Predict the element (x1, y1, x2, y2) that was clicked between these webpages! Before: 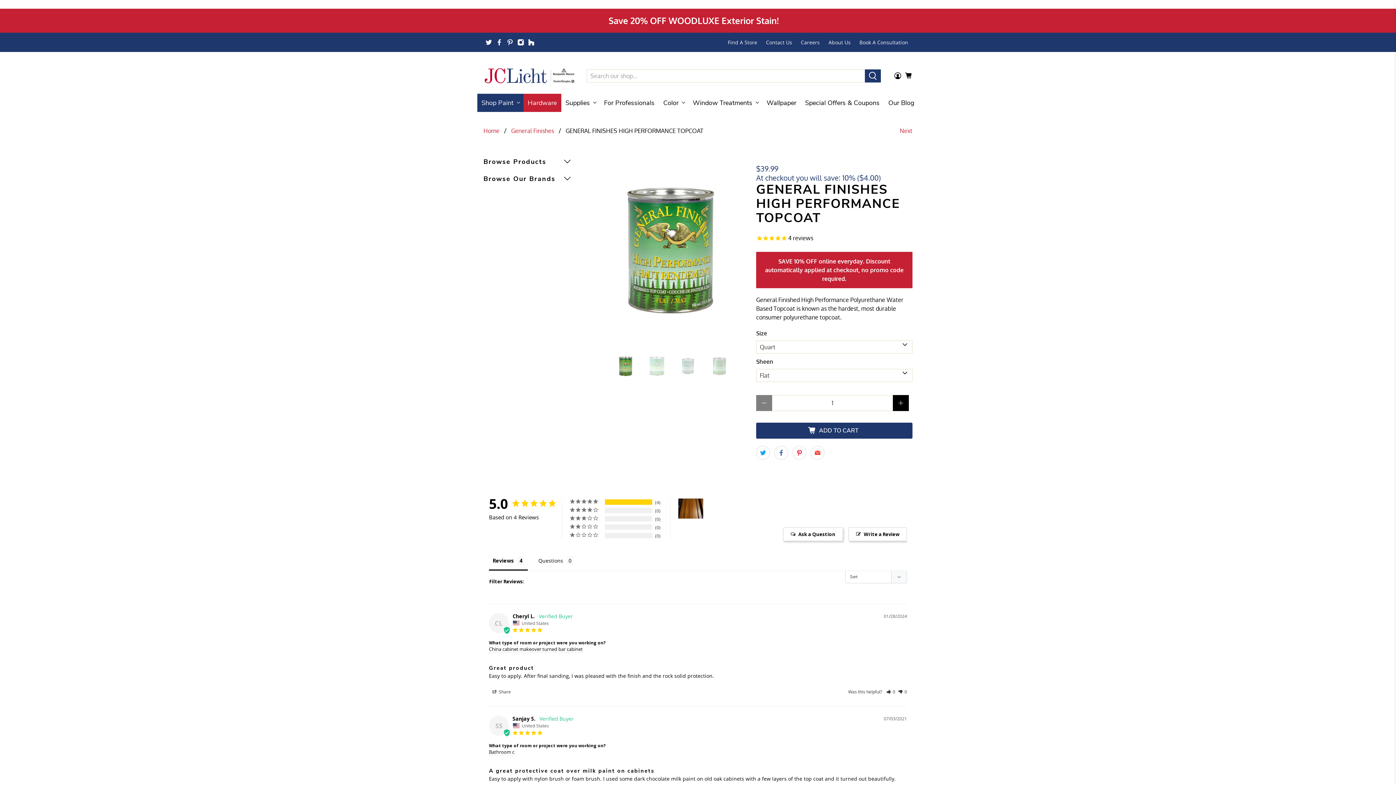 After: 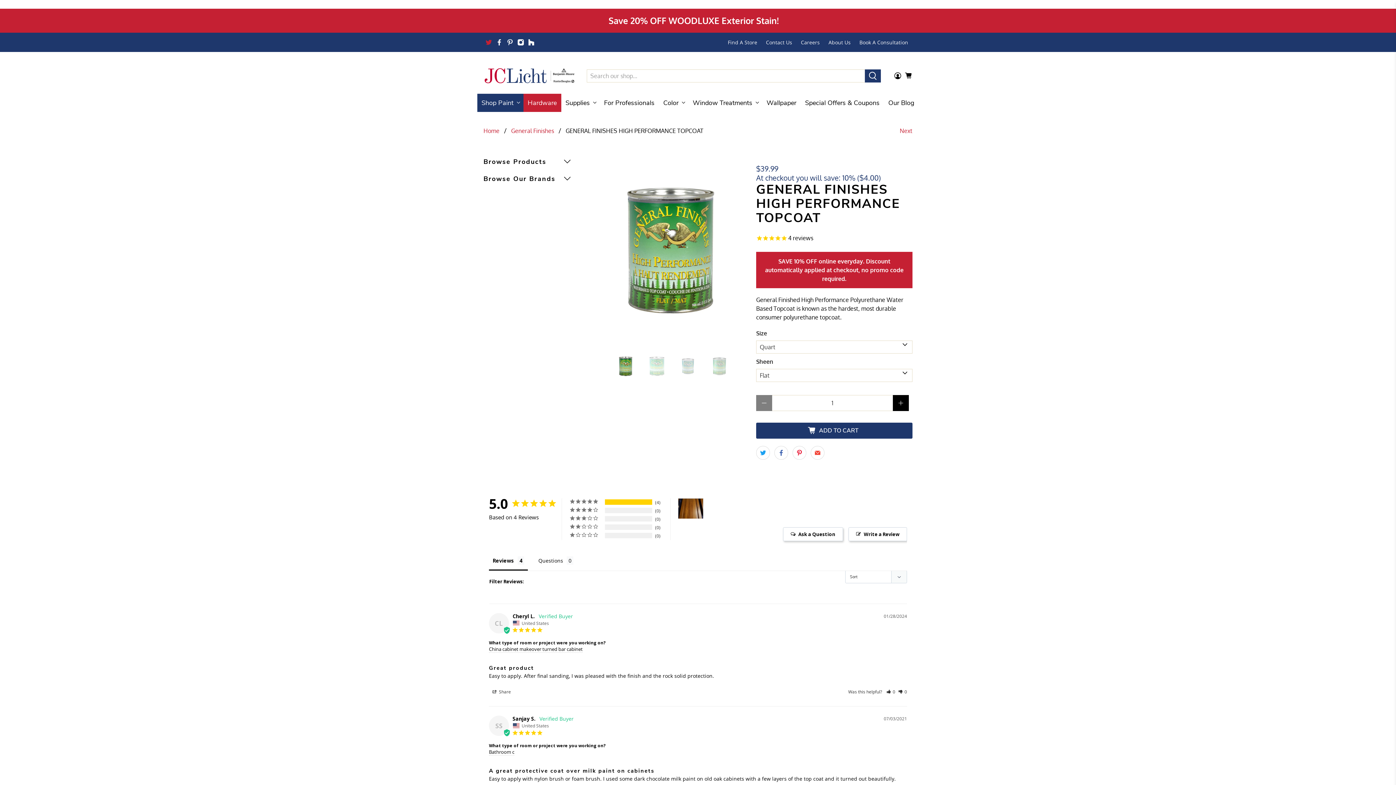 Action: bbox: (485, 38, 492, 45)